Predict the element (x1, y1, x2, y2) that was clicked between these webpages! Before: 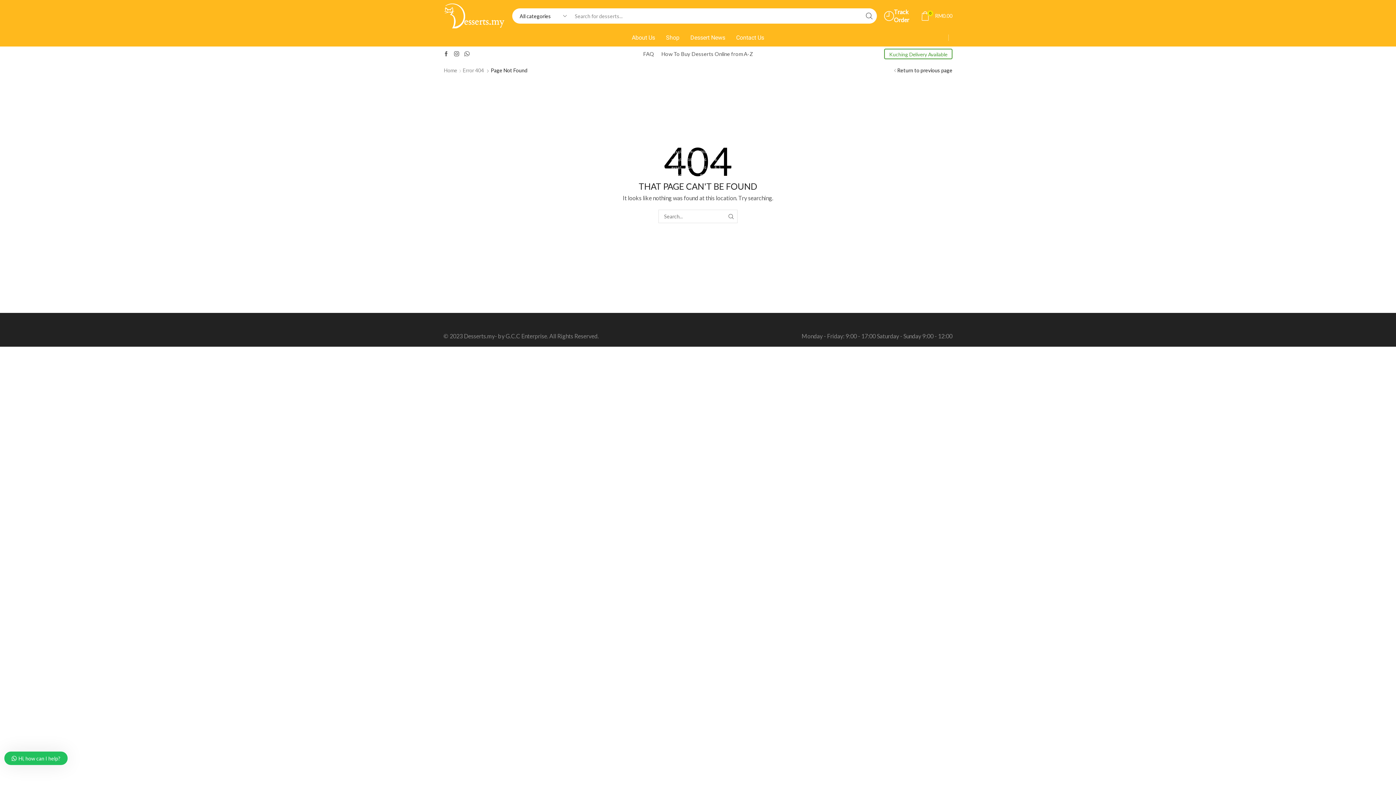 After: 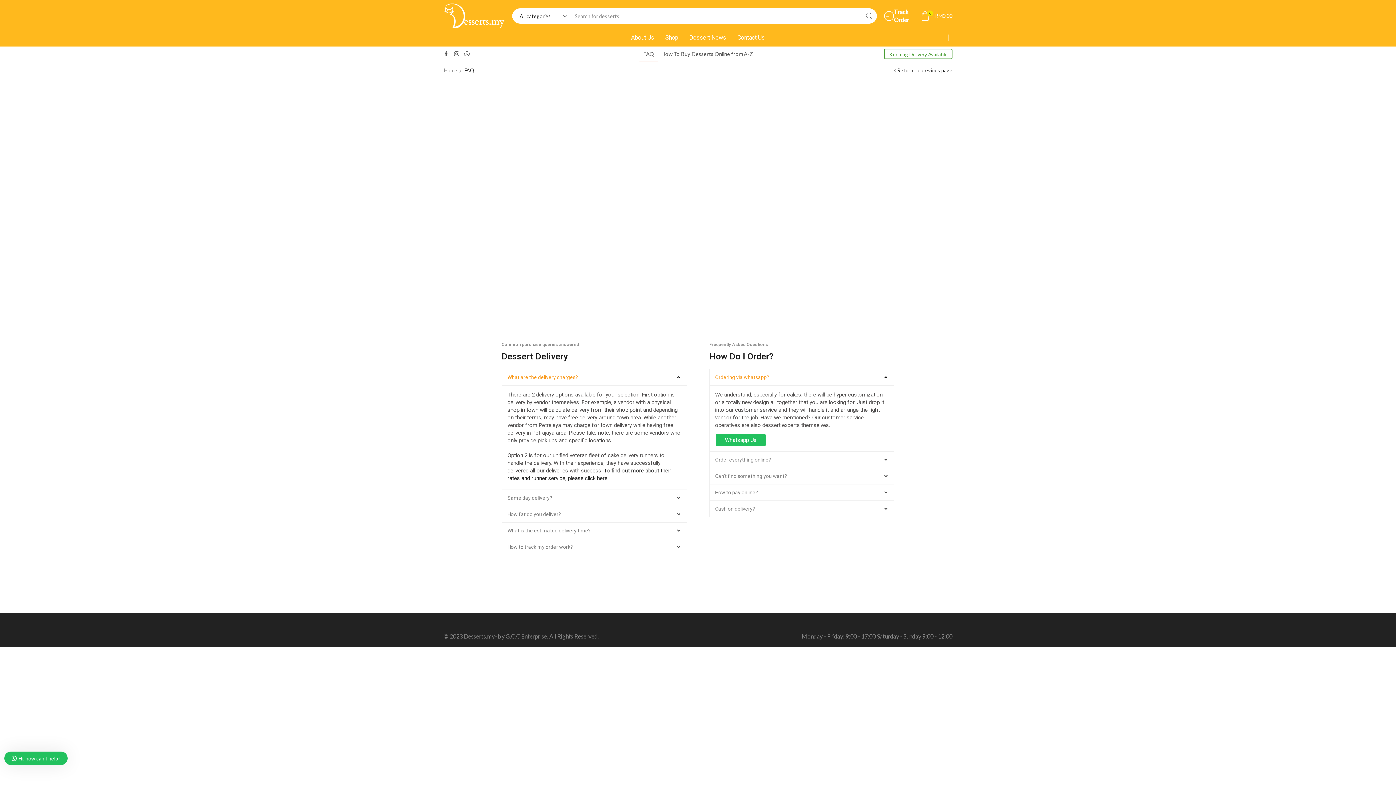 Action: label: FAQ bbox: (639, 46, 657, 61)